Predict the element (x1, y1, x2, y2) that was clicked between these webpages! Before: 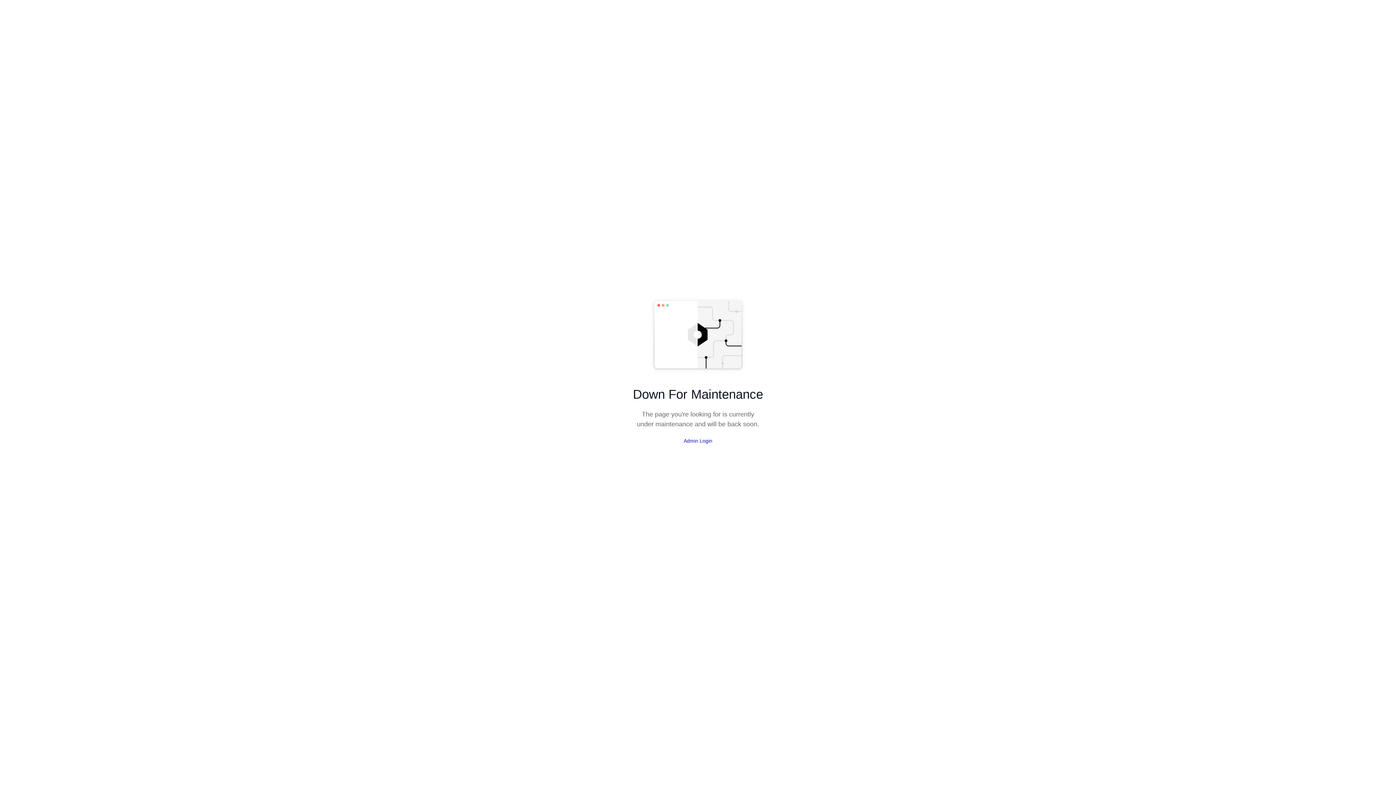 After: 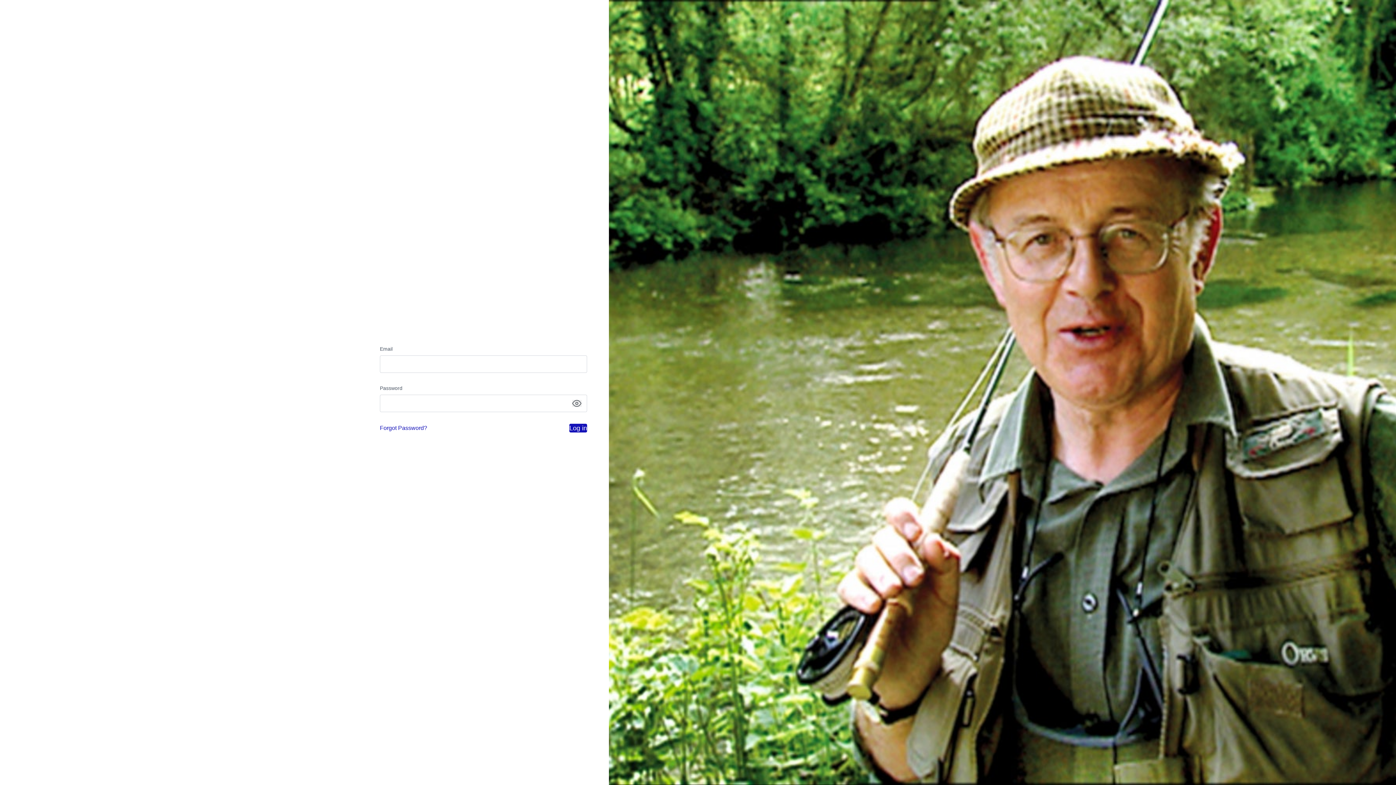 Action: bbox: (683, 438, 712, 444) label: Admin Login